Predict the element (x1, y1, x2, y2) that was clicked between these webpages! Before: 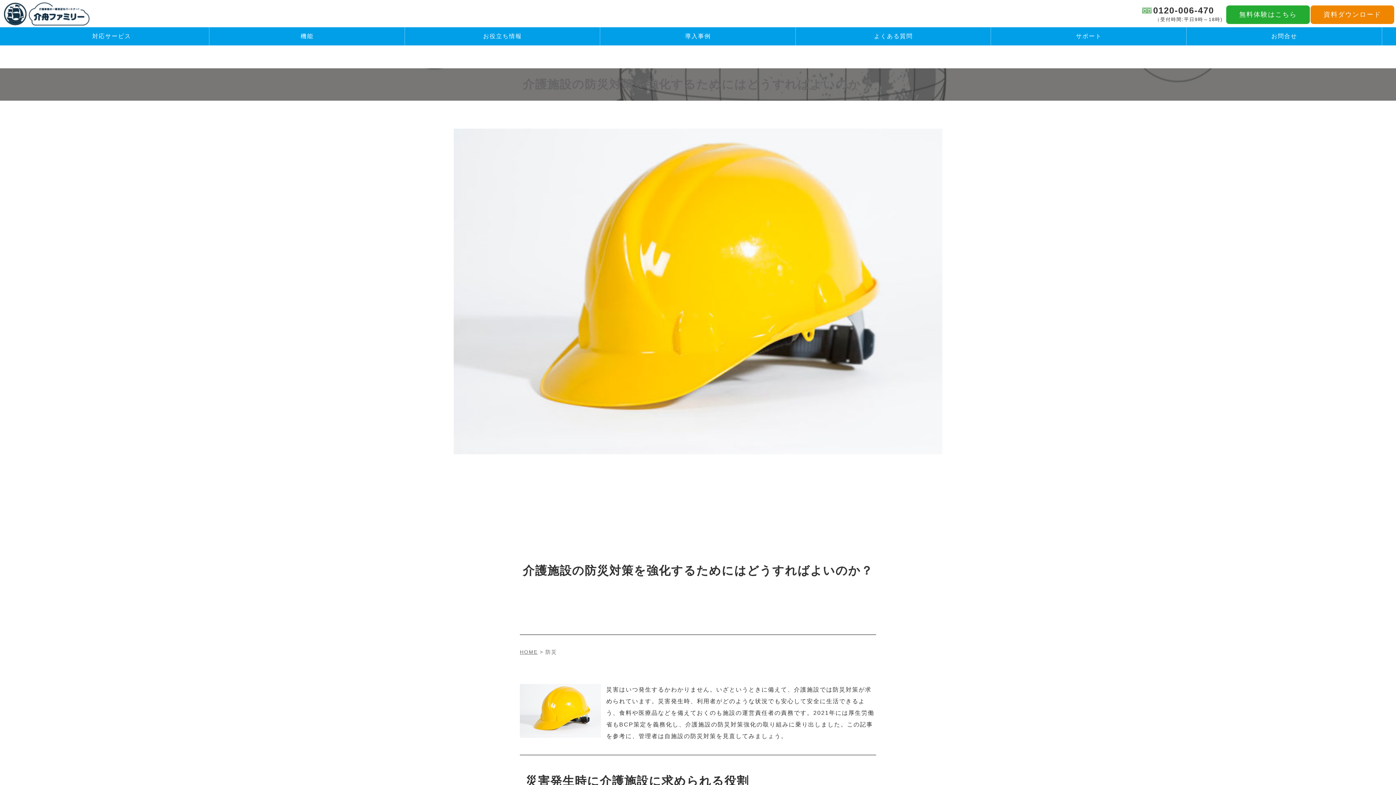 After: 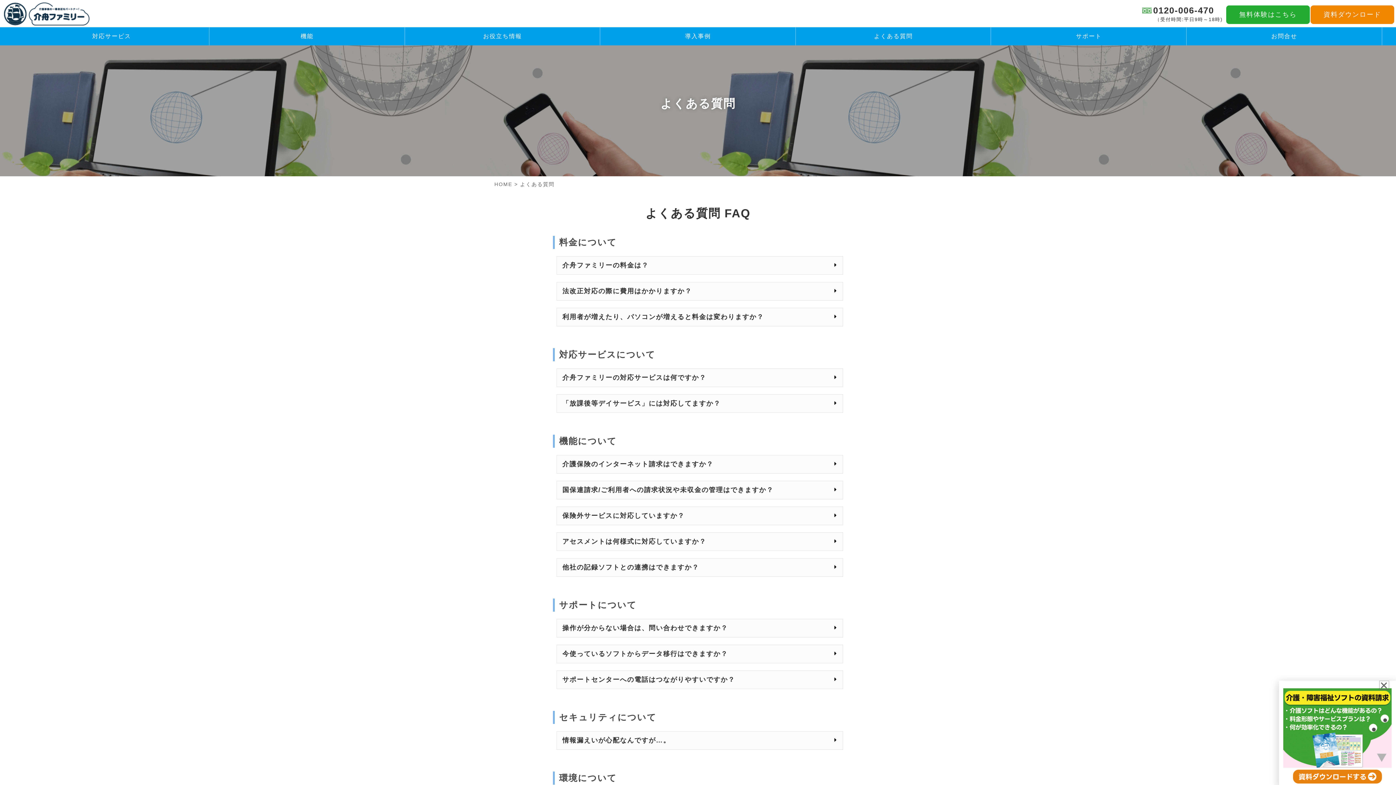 Action: label: よくある質問 bbox: (795, 27, 991, 45)